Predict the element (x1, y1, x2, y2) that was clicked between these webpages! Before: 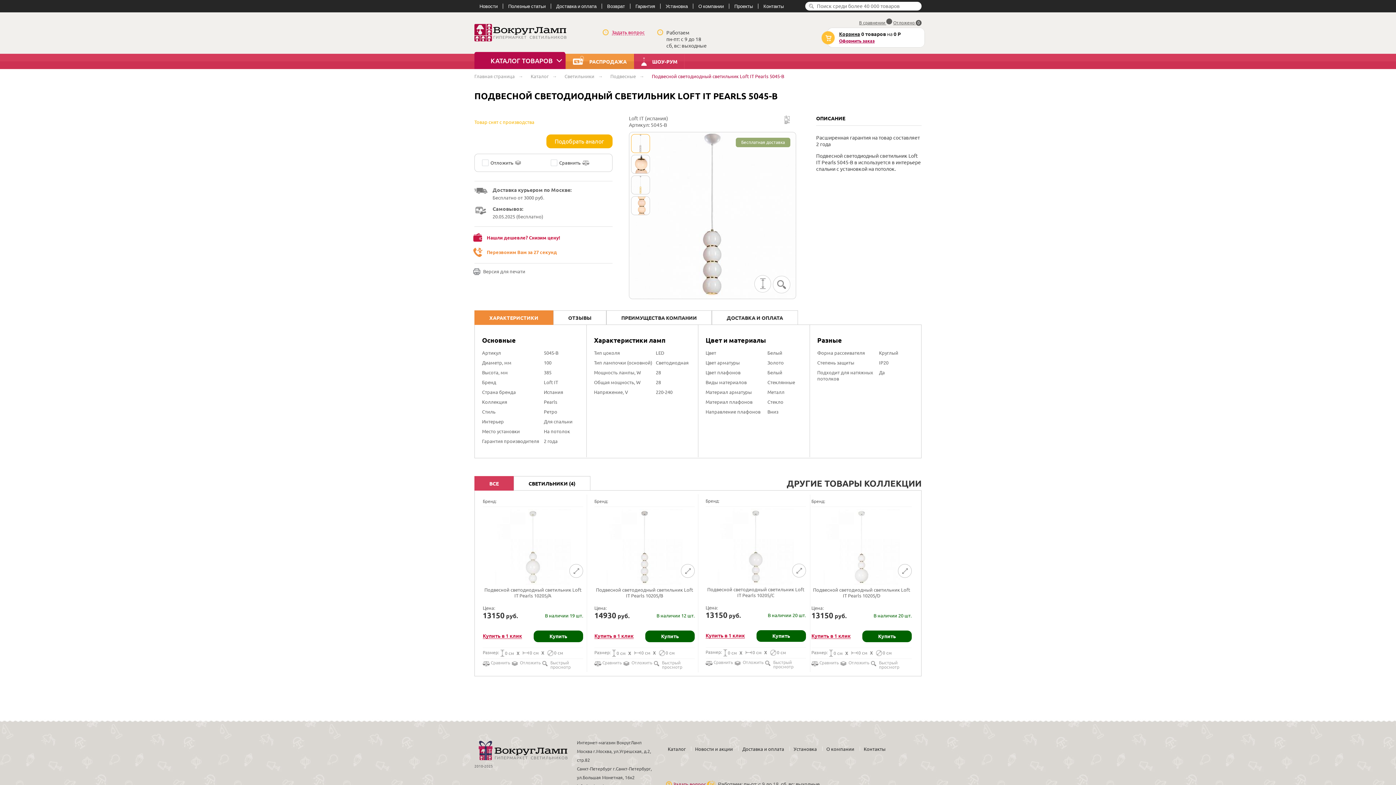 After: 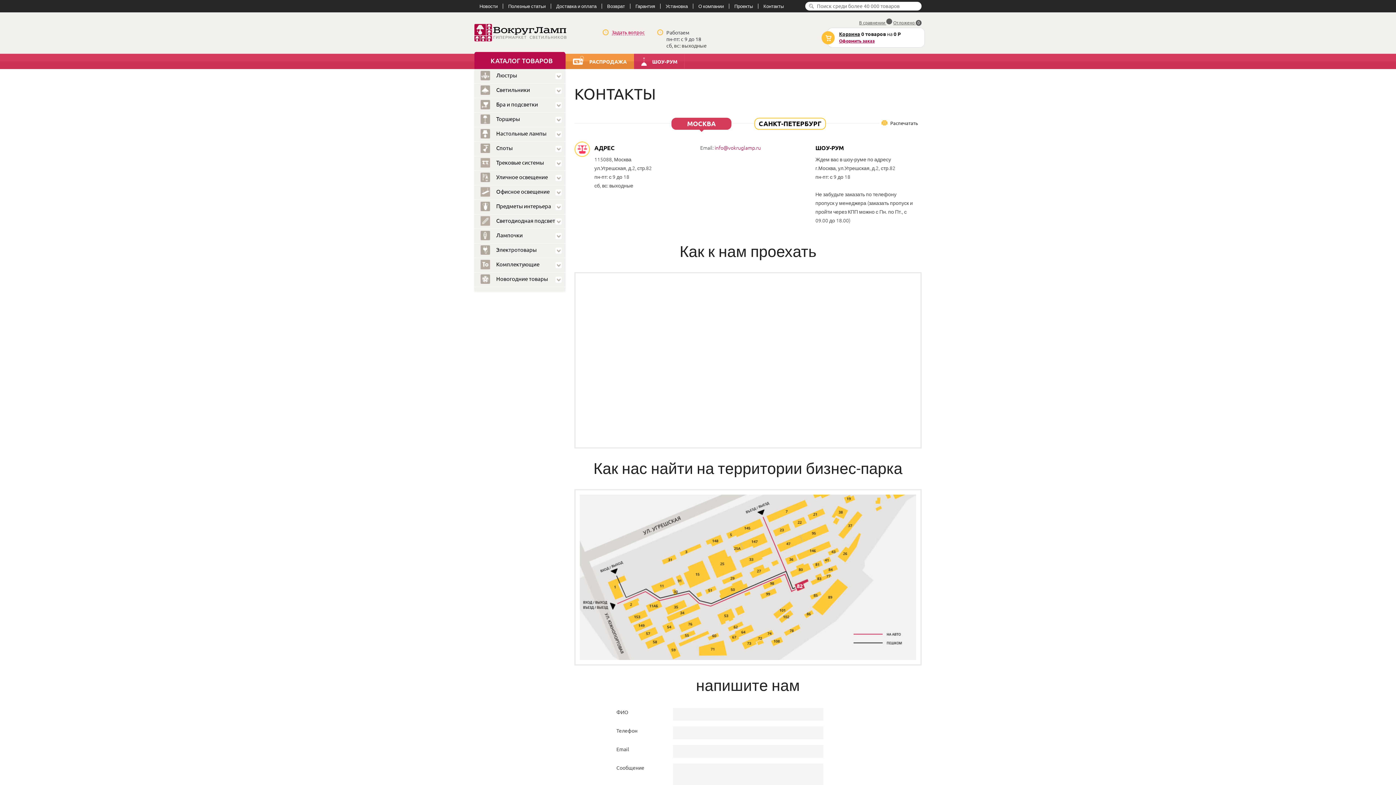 Action: bbox: (864, 746, 885, 752) label: Контакты